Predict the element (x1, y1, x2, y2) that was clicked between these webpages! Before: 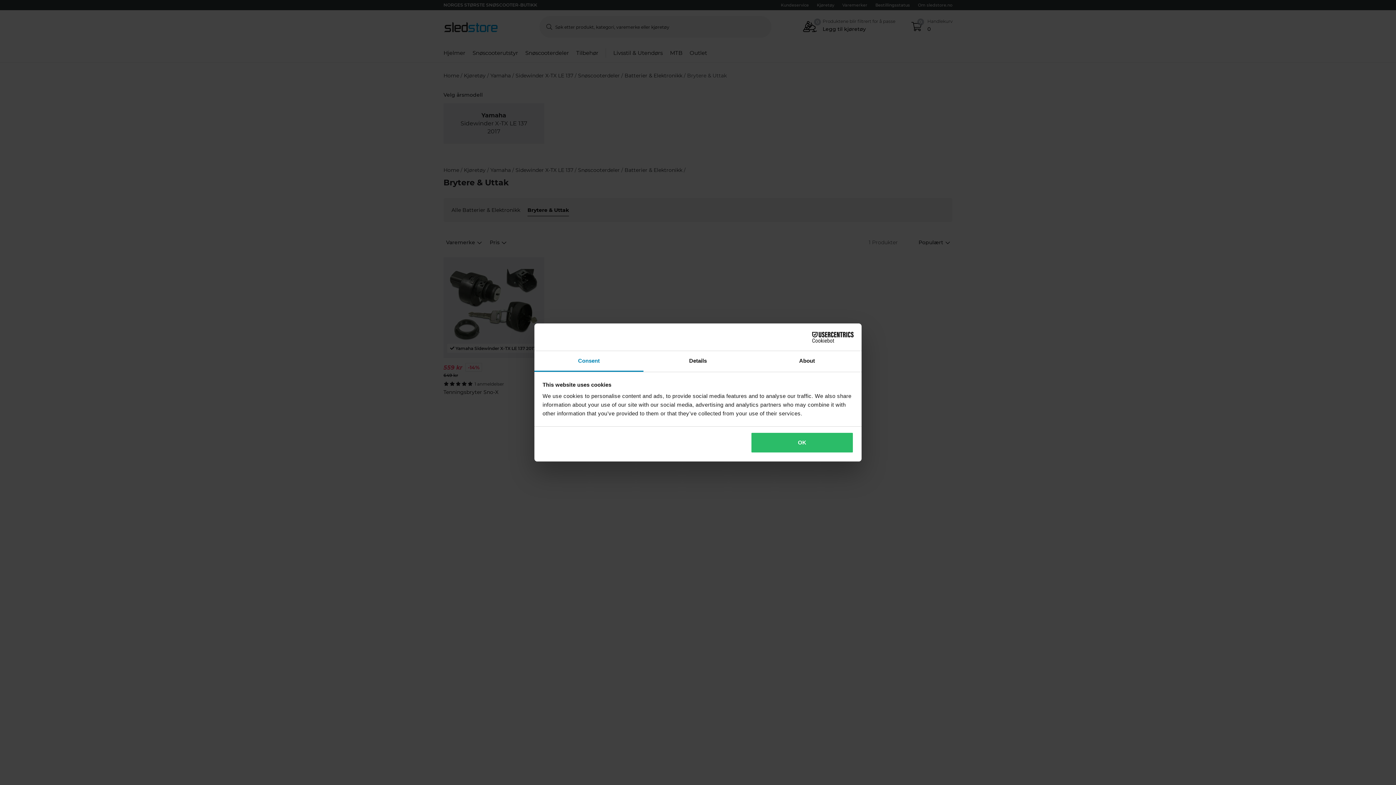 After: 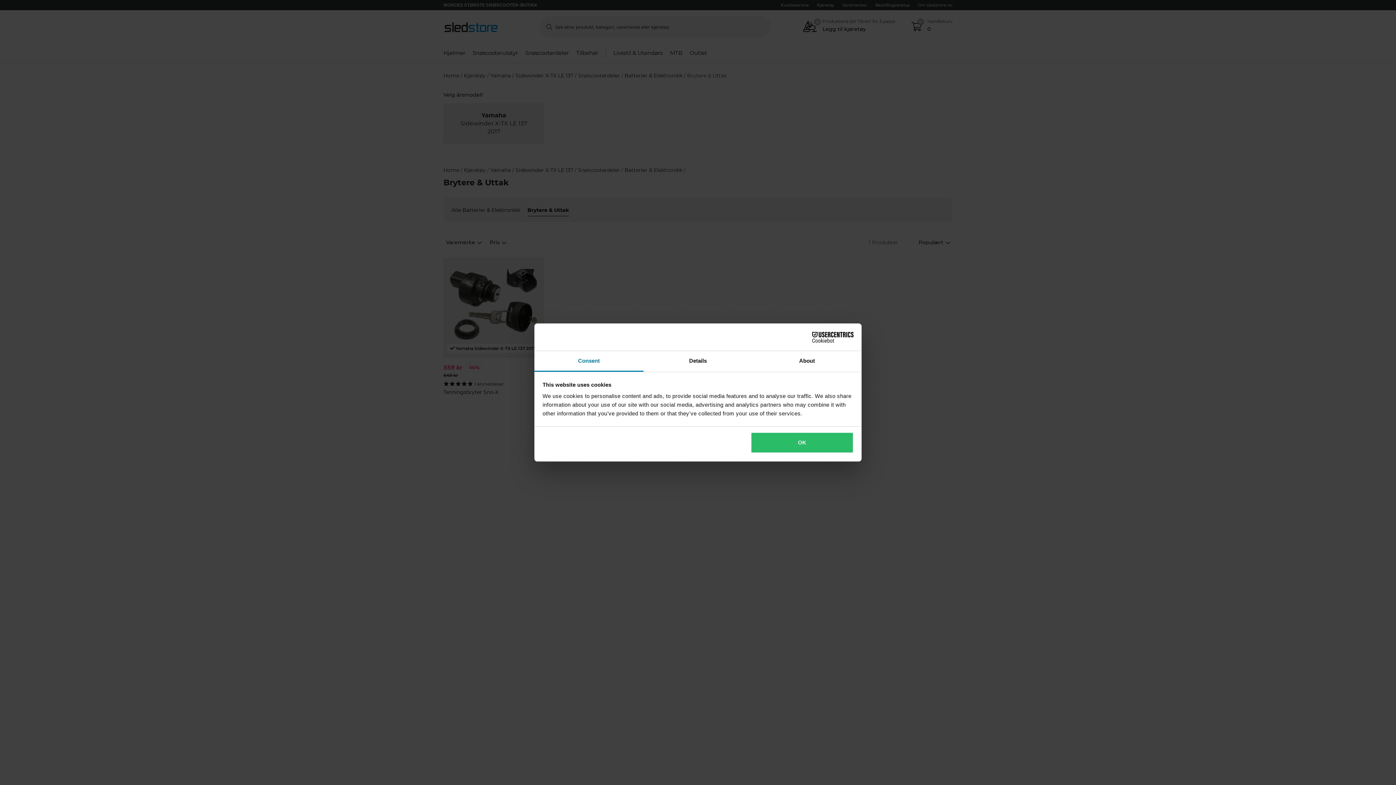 Action: bbox: (534, 351, 643, 372) label: Consent